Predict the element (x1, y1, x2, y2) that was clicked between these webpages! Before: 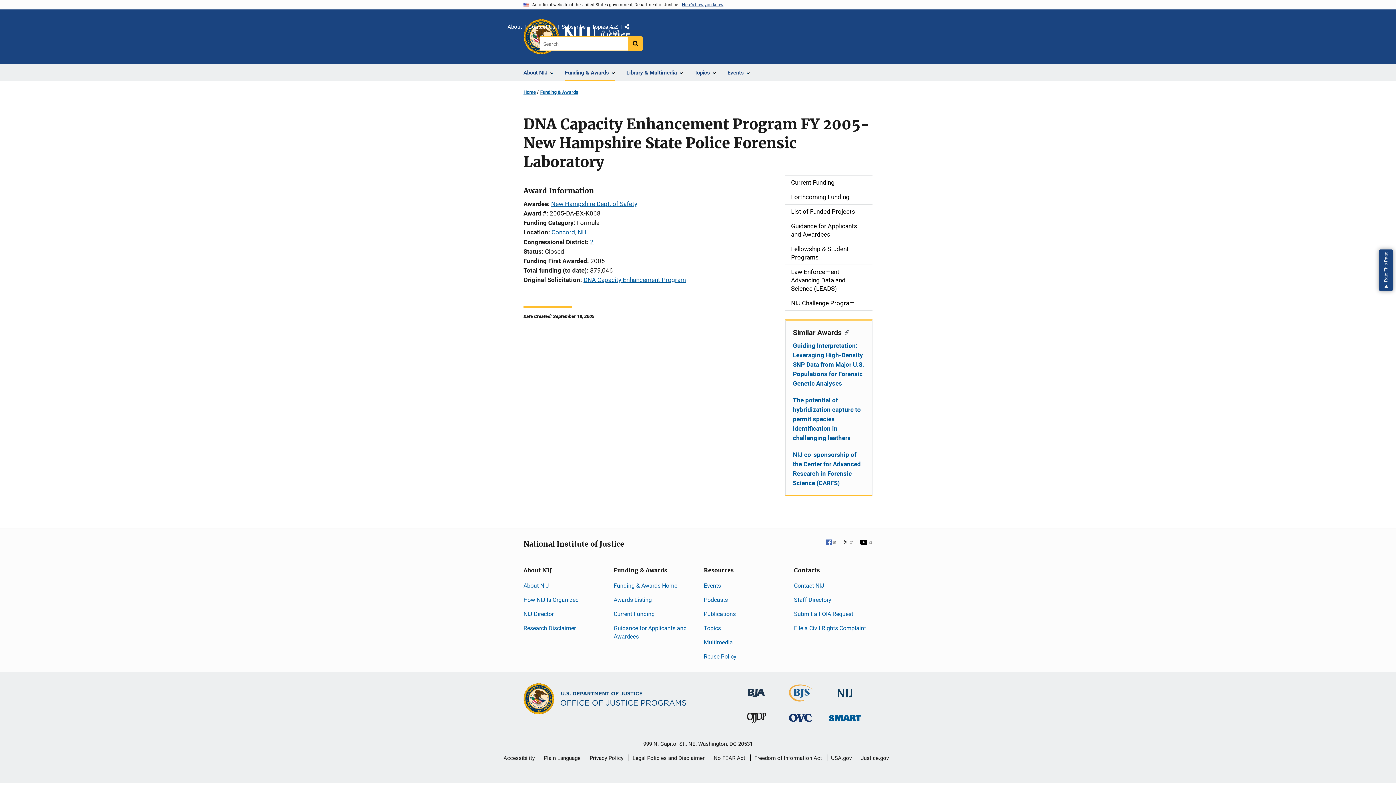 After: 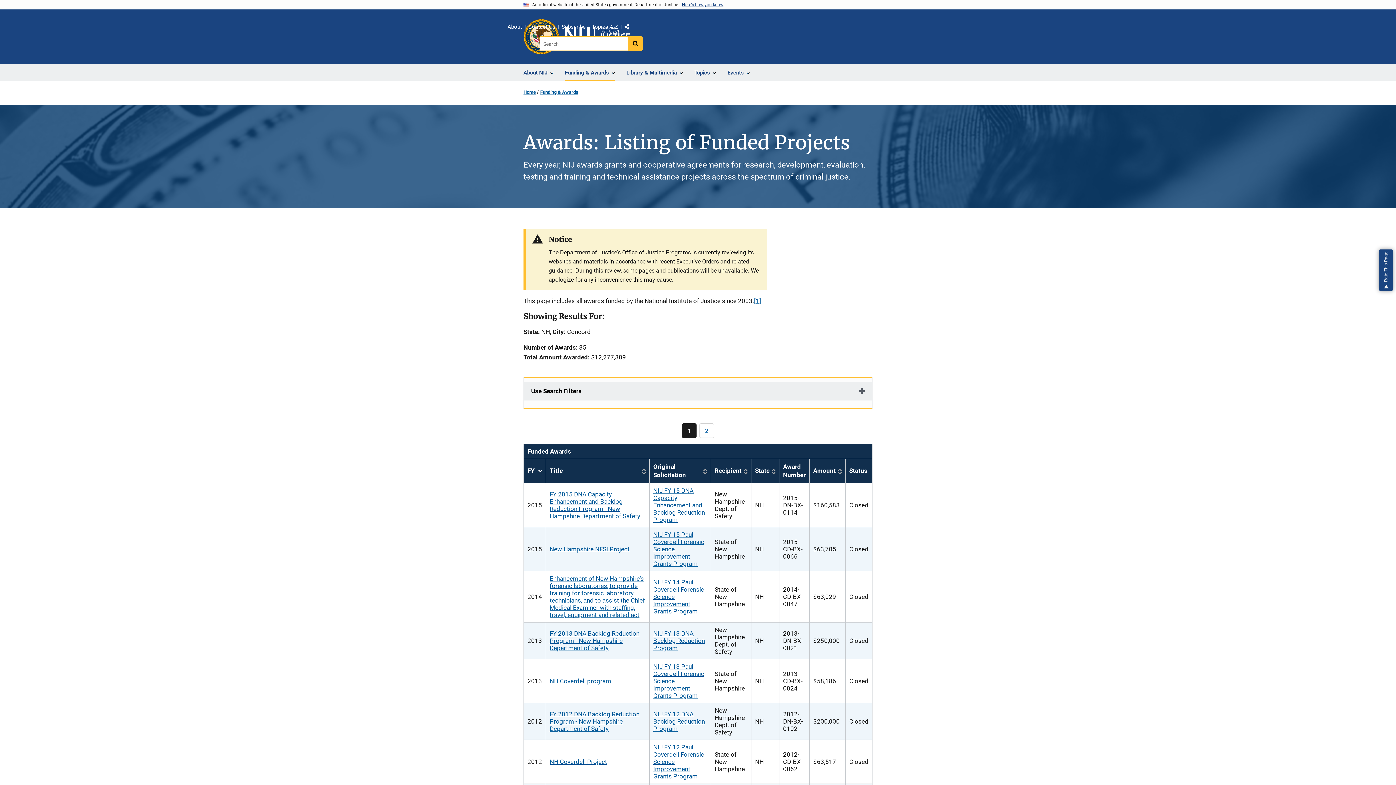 Action: label: Concord bbox: (551, 228, 575, 236)